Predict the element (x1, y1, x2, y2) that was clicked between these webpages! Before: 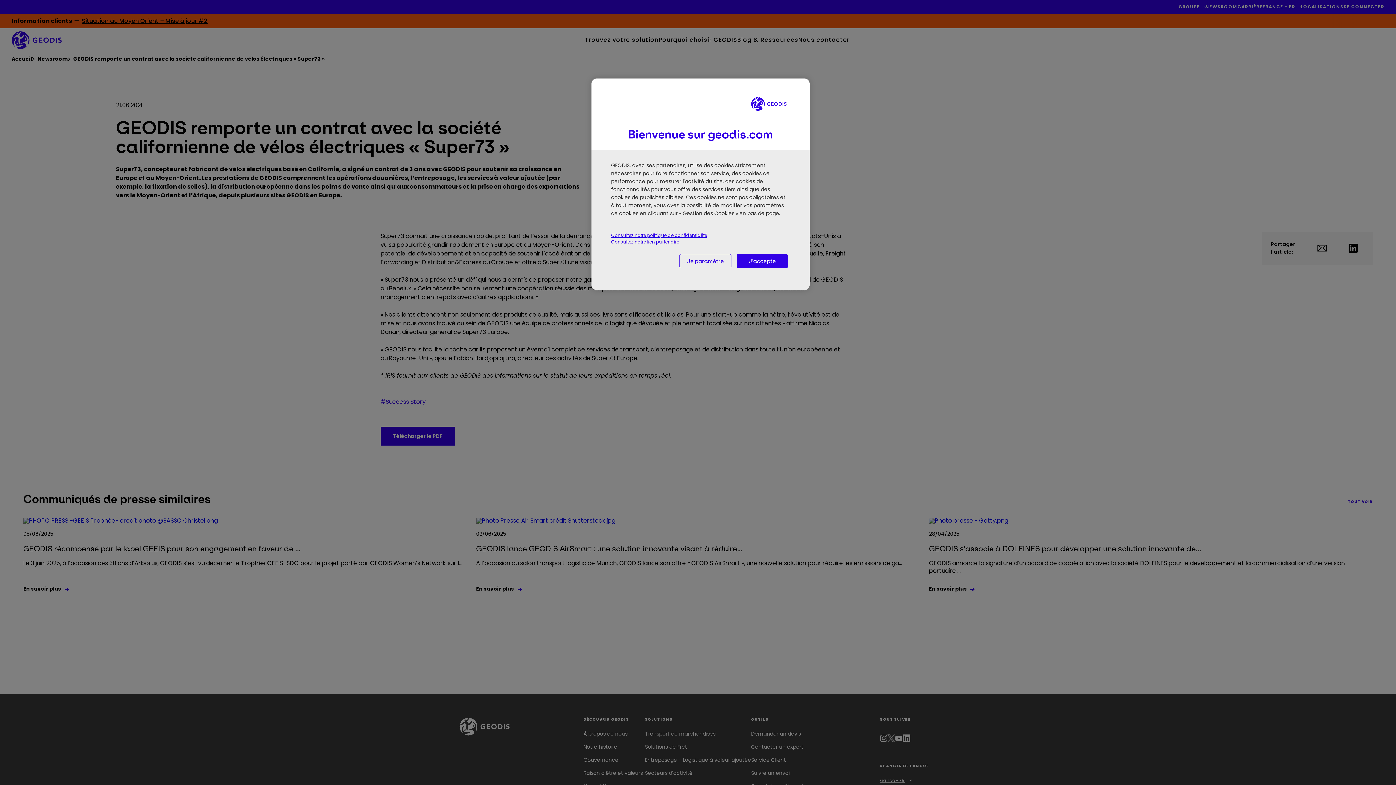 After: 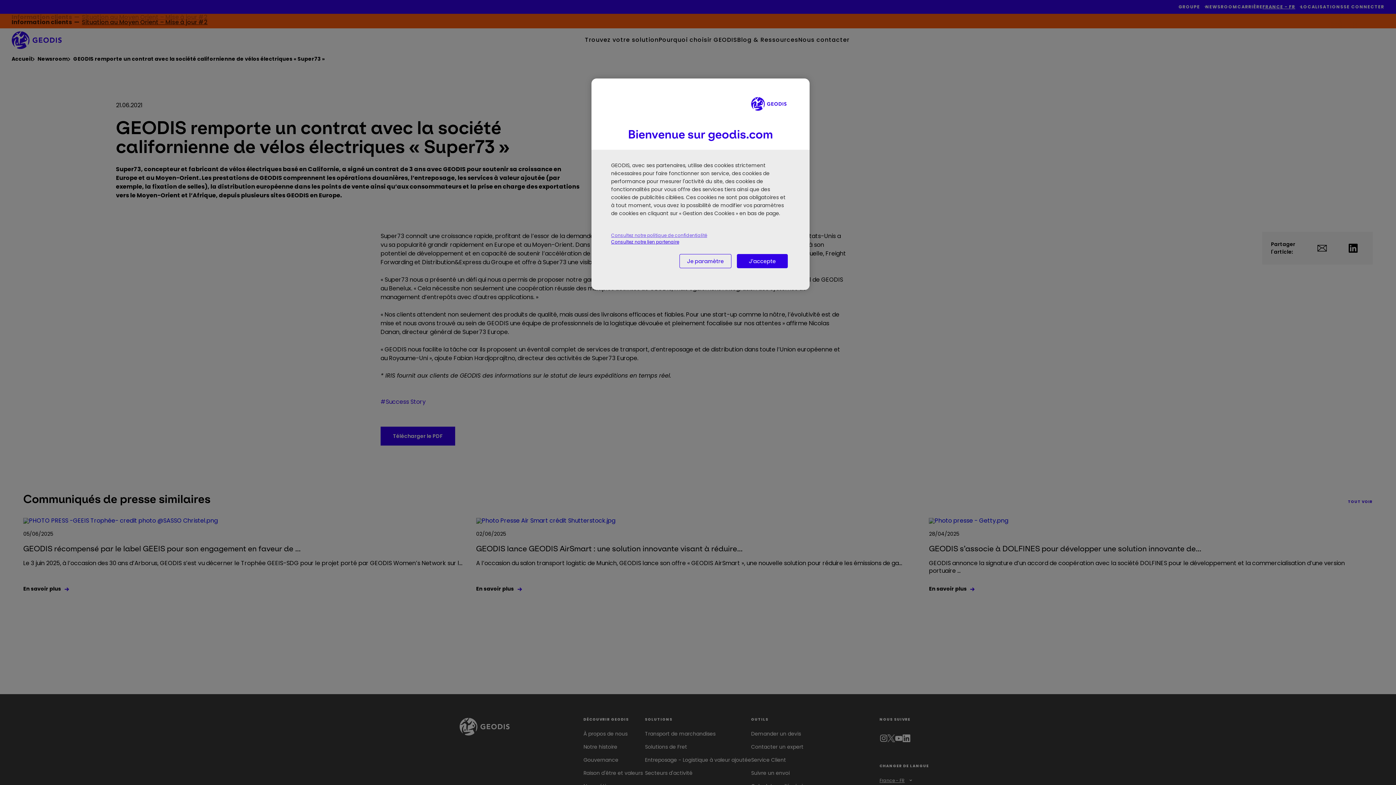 Action: bbox: (611, 232, 790, 238) label: Pour en savoir plus sur la protection de votre vie privée, s'ouvre dans un nouvel onglet